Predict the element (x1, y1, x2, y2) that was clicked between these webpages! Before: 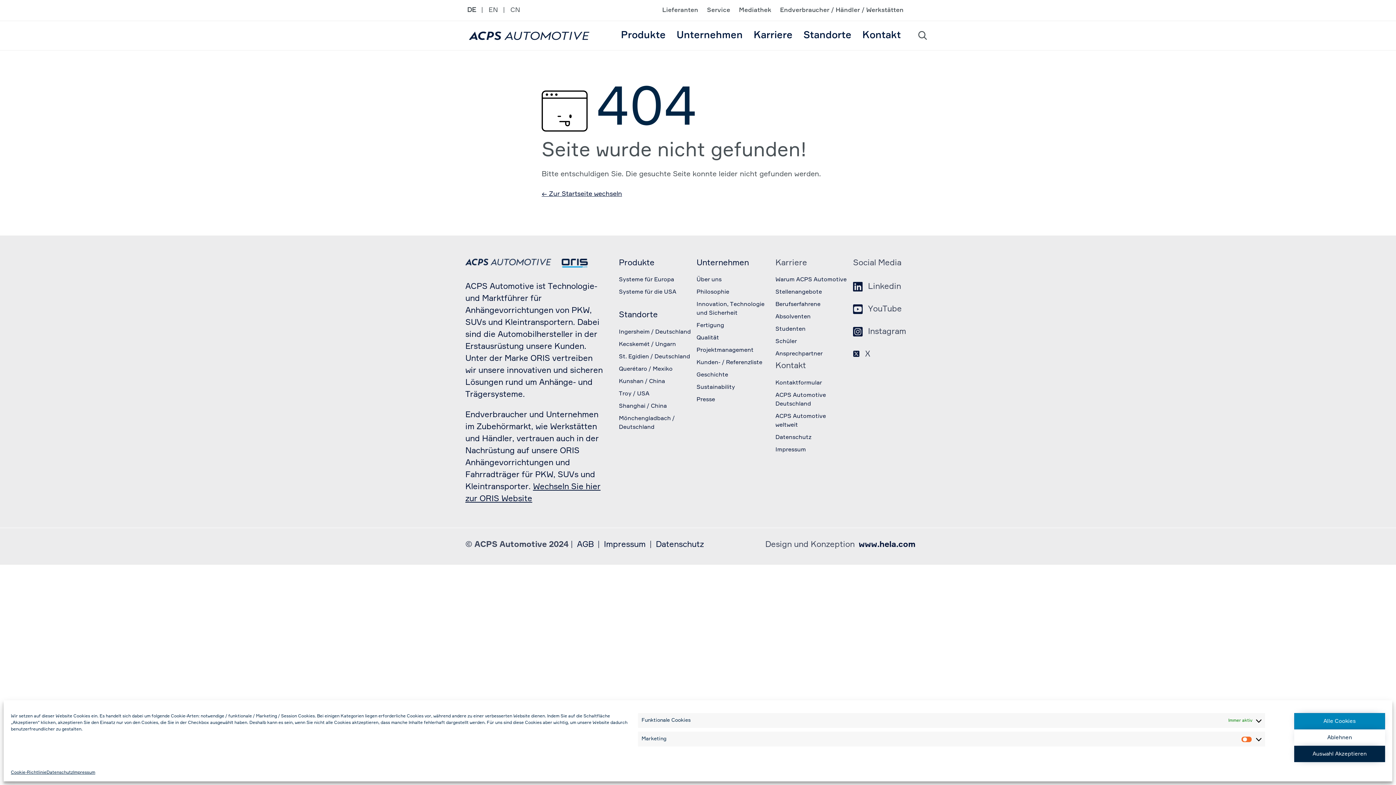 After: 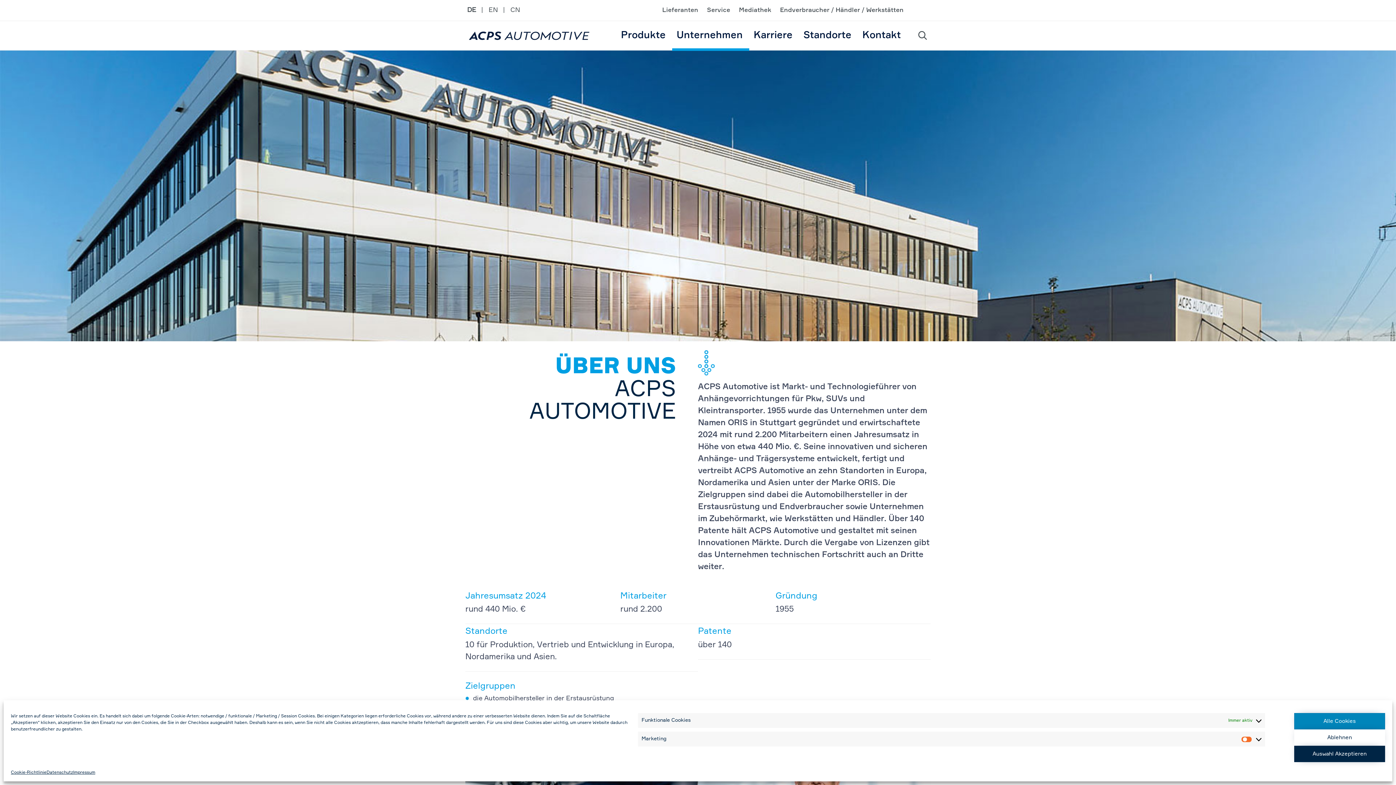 Action: label: Über uns bbox: (696, 273, 775, 286)